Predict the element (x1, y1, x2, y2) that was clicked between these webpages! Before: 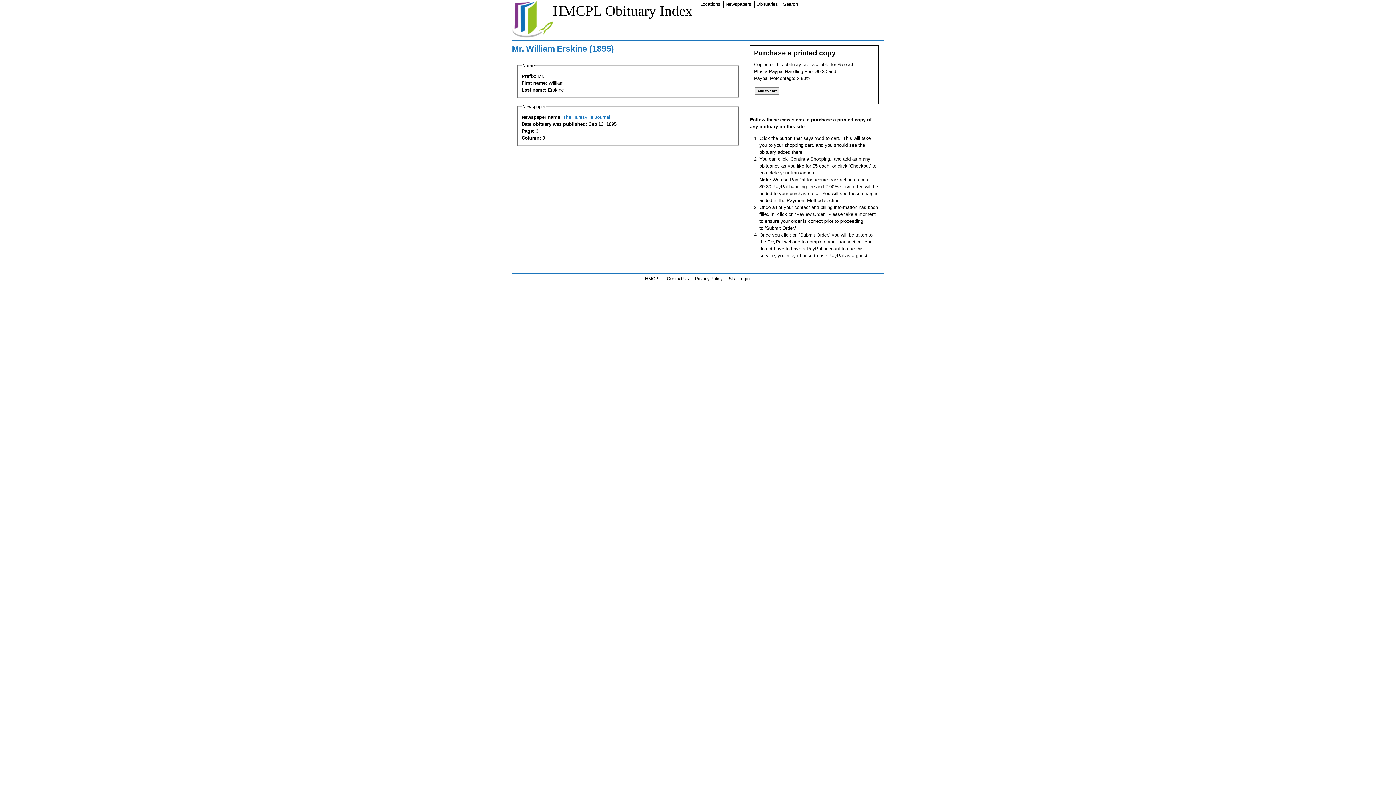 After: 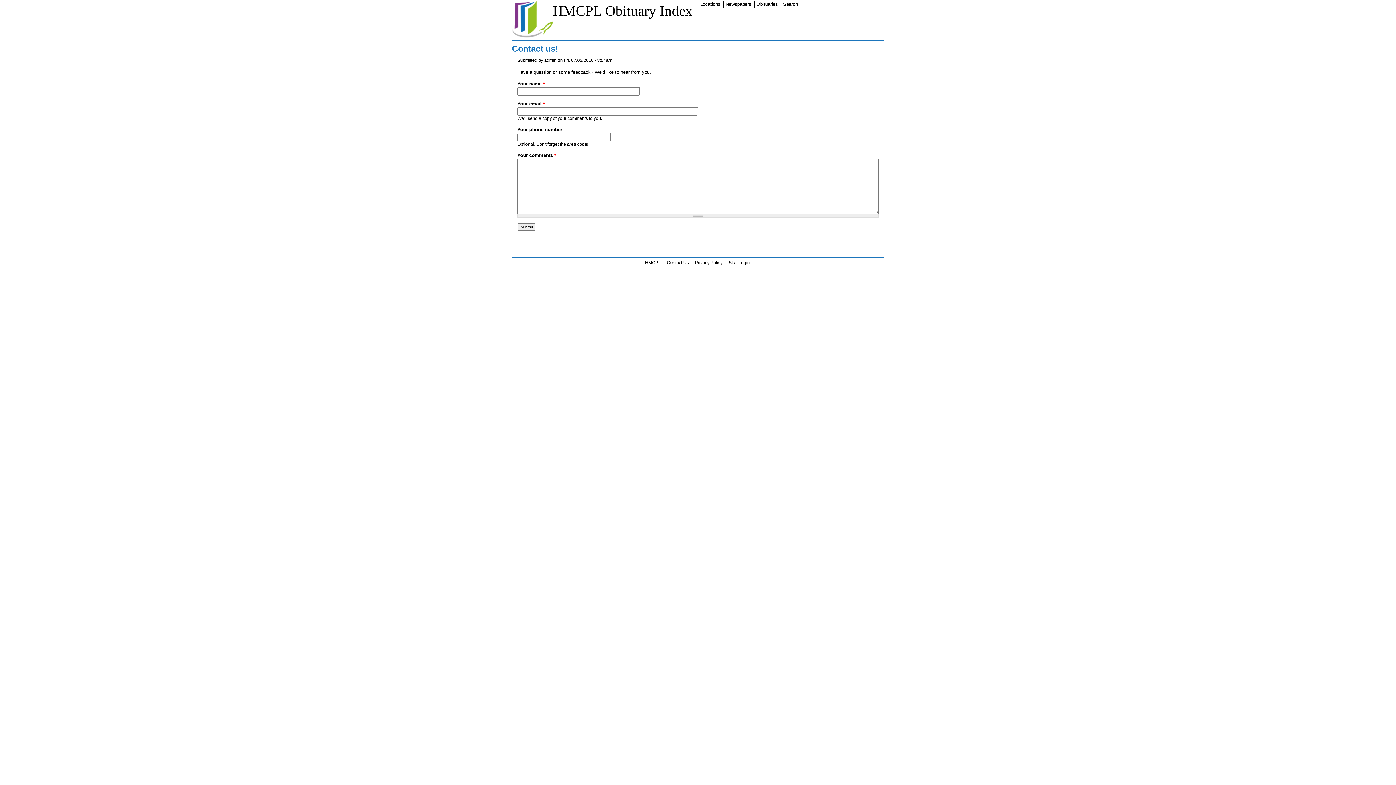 Action: label: Contact Us bbox: (665, 276, 691, 281)